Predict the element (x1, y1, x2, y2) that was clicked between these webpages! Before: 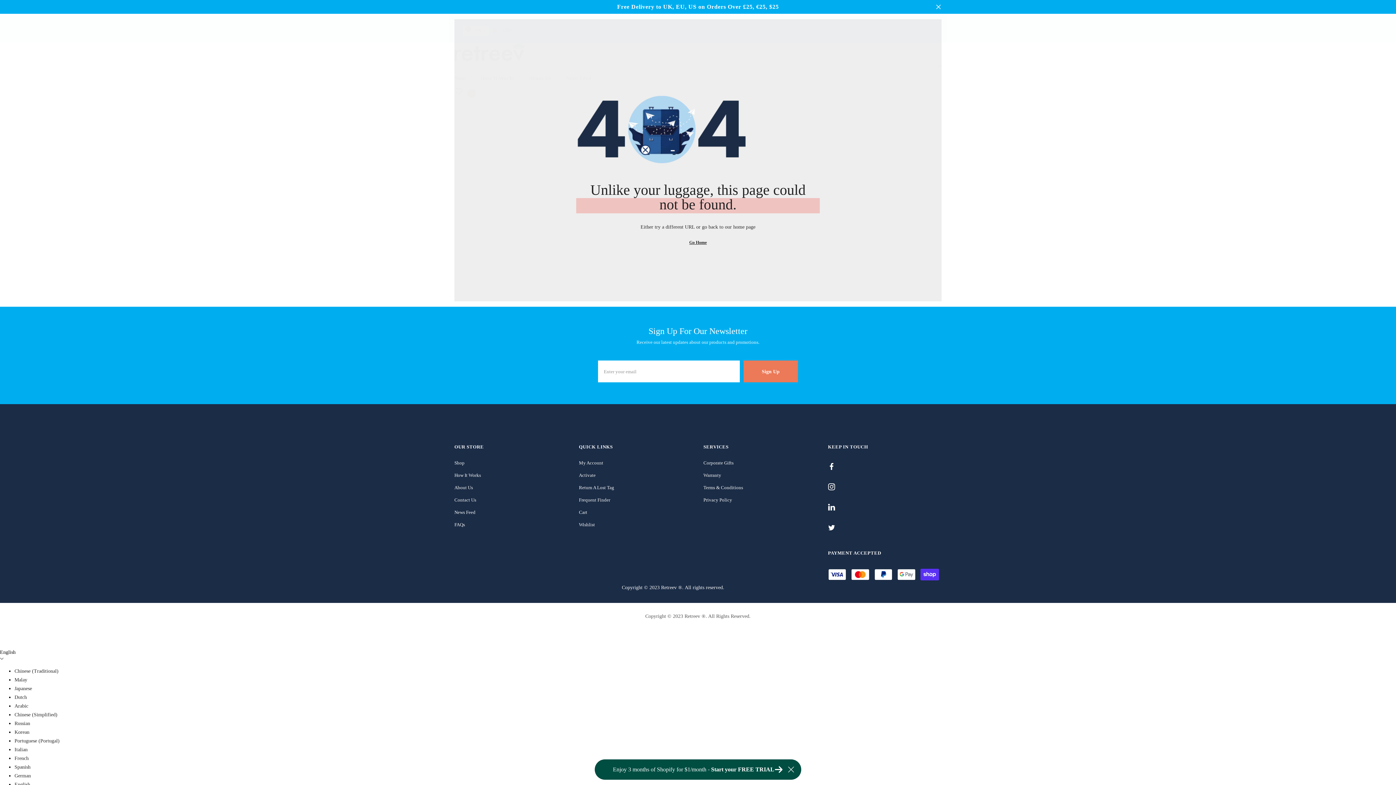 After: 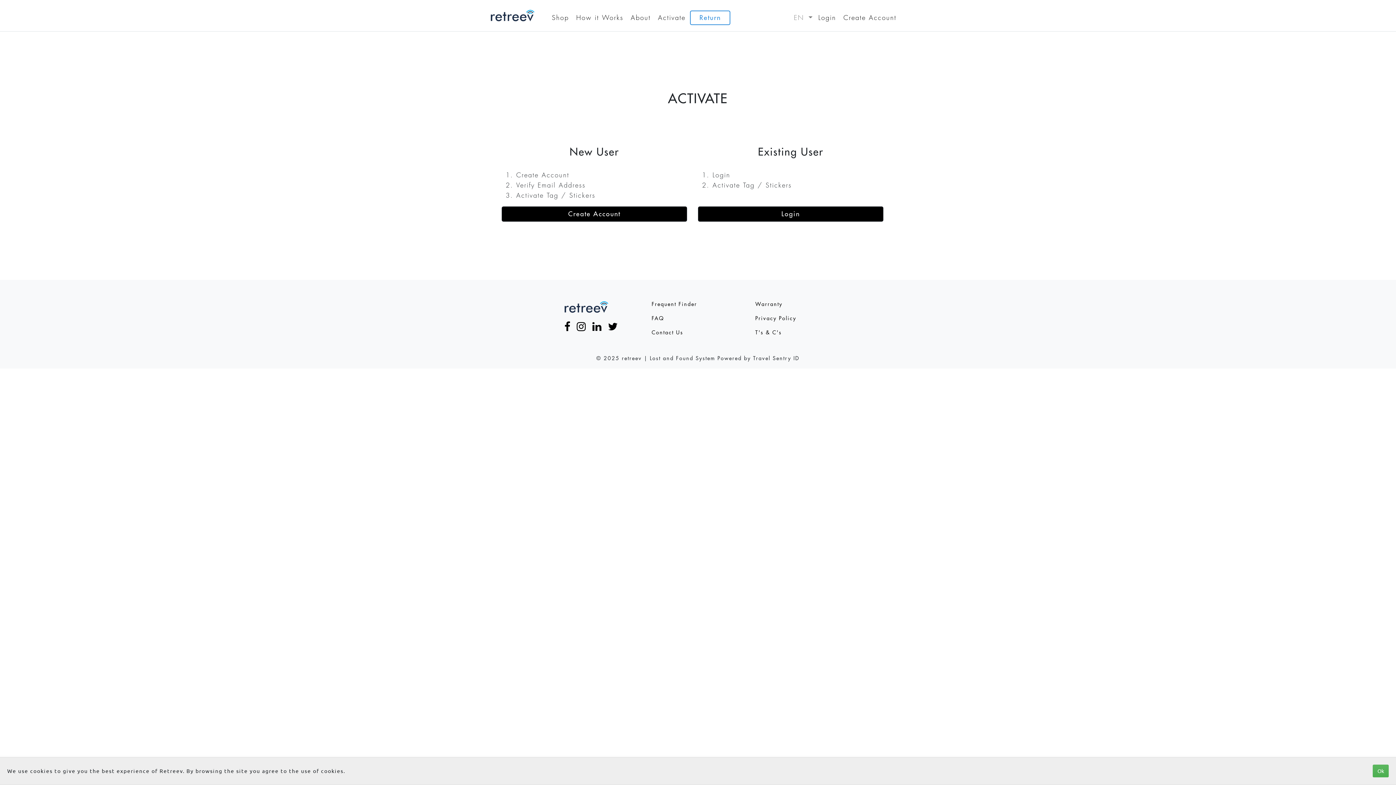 Action: label: Activate bbox: (579, 469, 595, 481)